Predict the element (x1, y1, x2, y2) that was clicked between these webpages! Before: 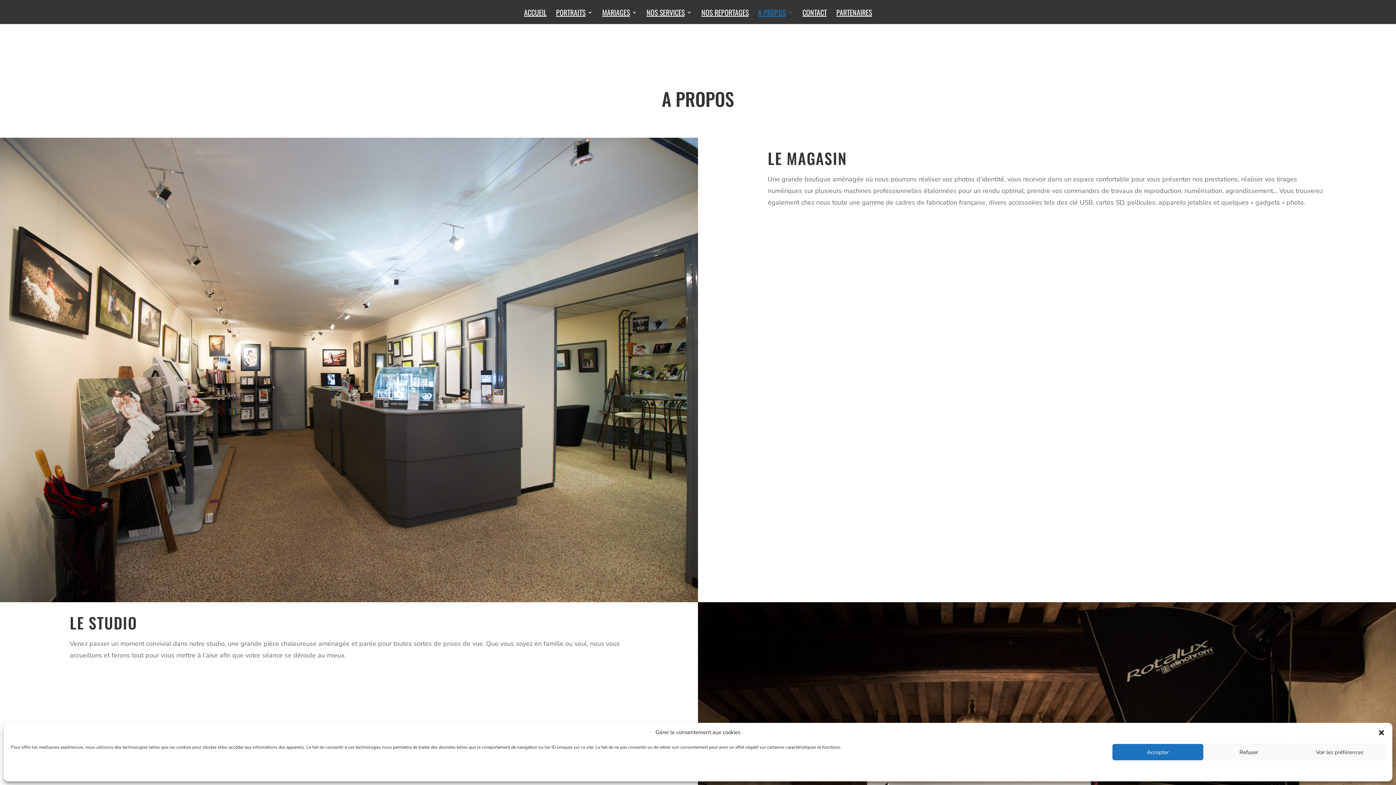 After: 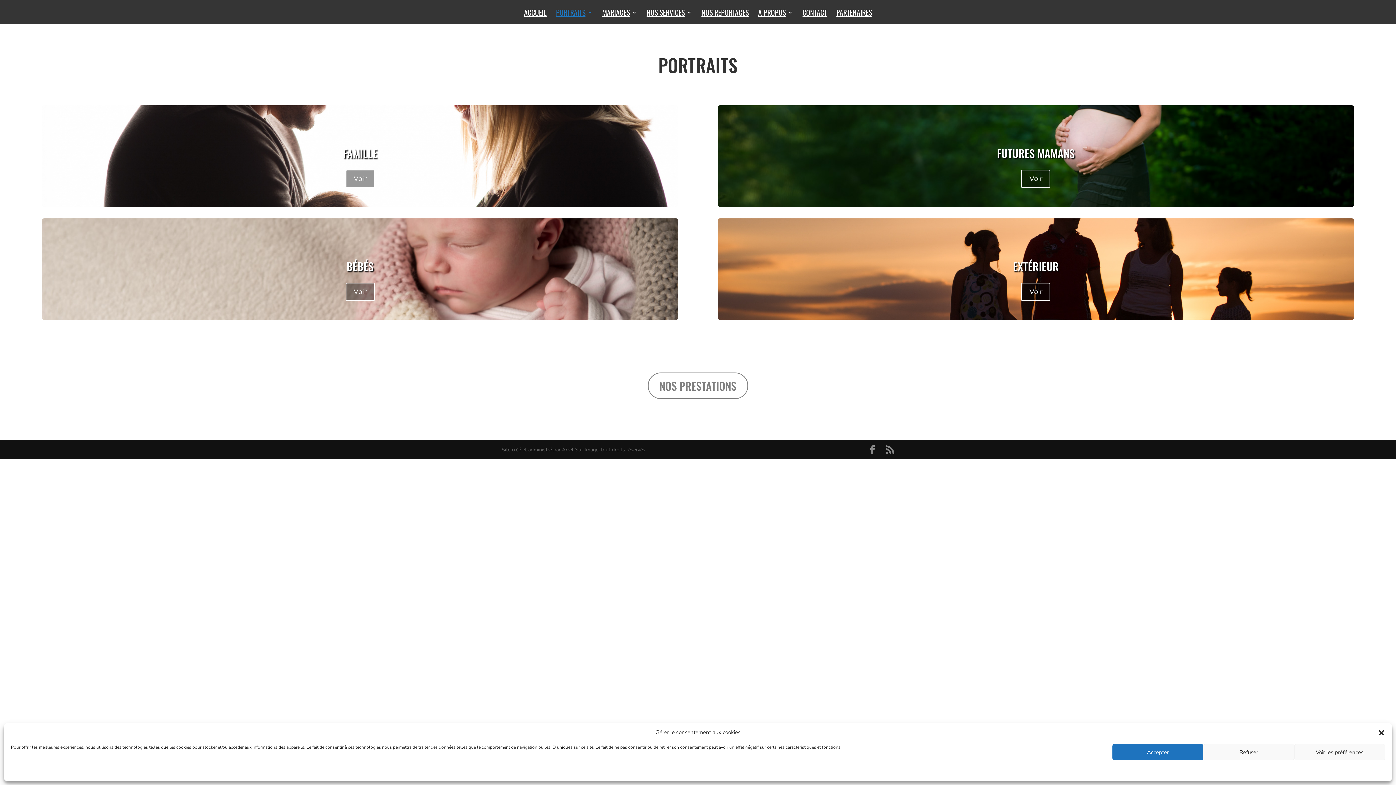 Action: label: PORTRAITS bbox: (556, 9, 592, 24)